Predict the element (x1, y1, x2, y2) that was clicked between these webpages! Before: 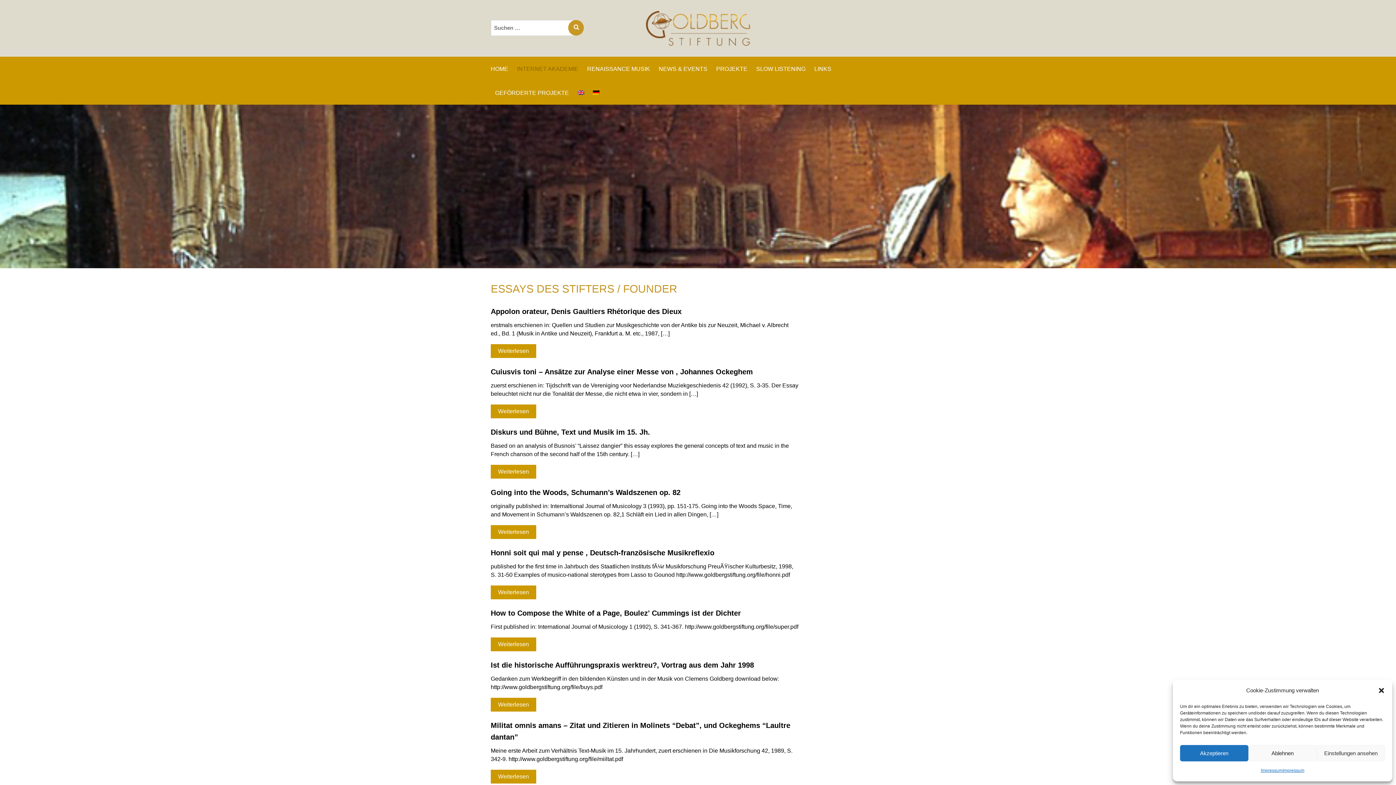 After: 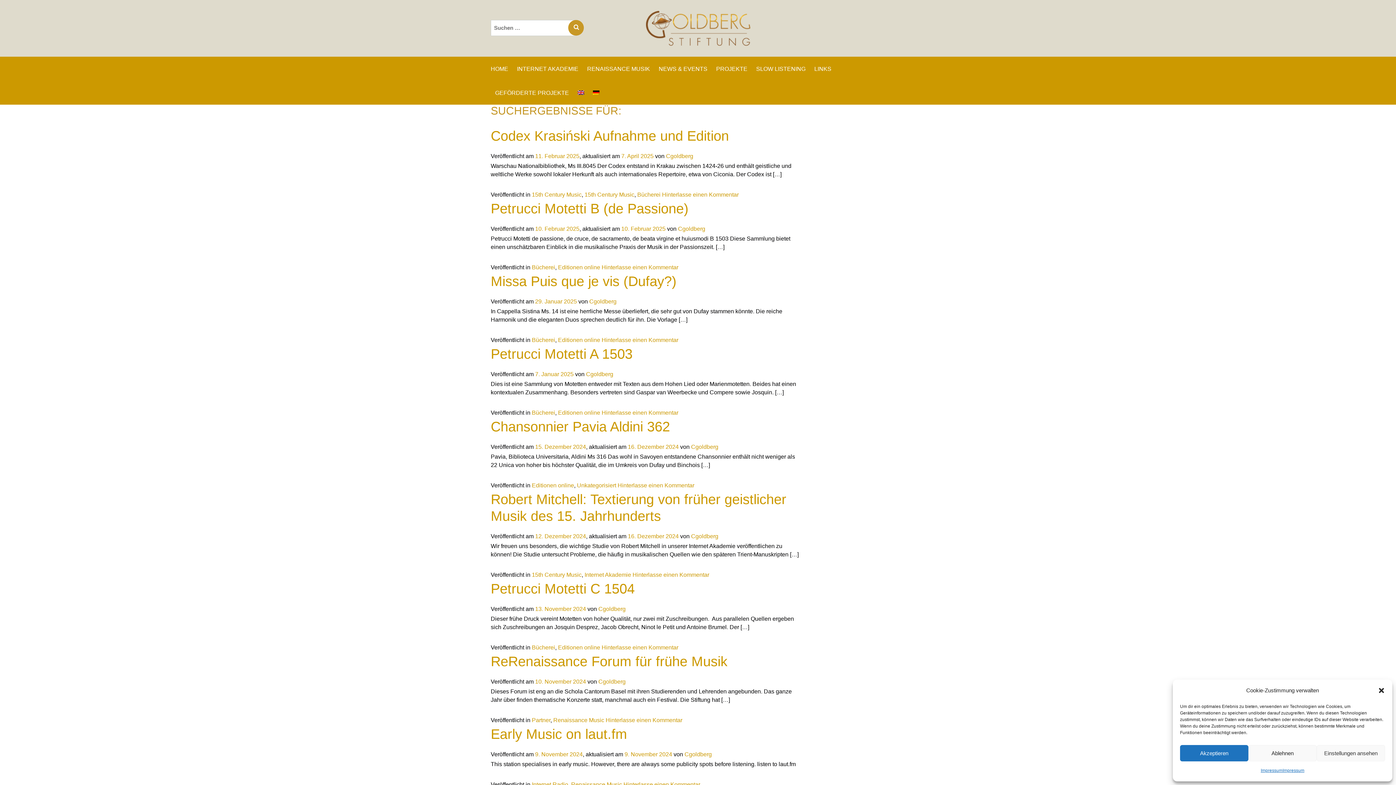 Action: bbox: (568, 20, 584, 35) label: Suchen